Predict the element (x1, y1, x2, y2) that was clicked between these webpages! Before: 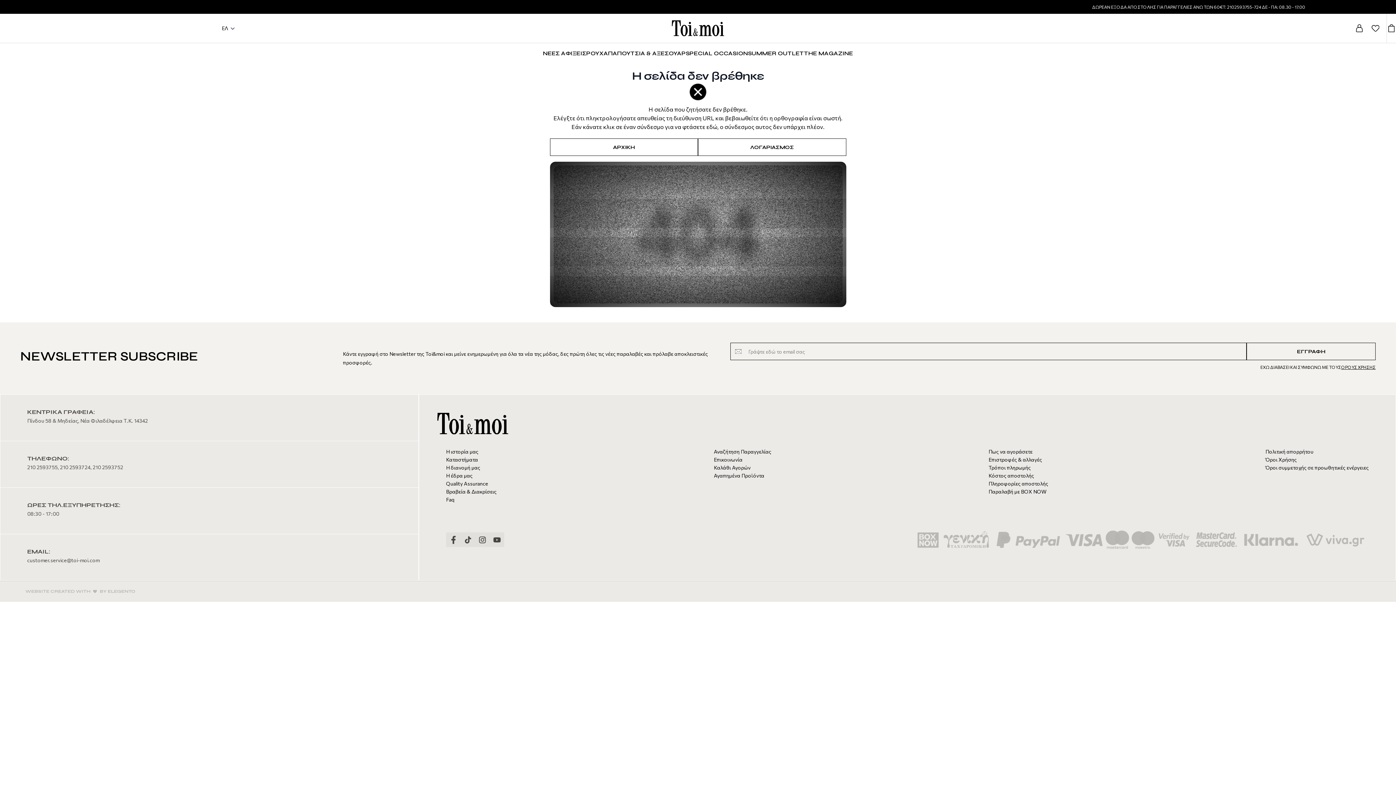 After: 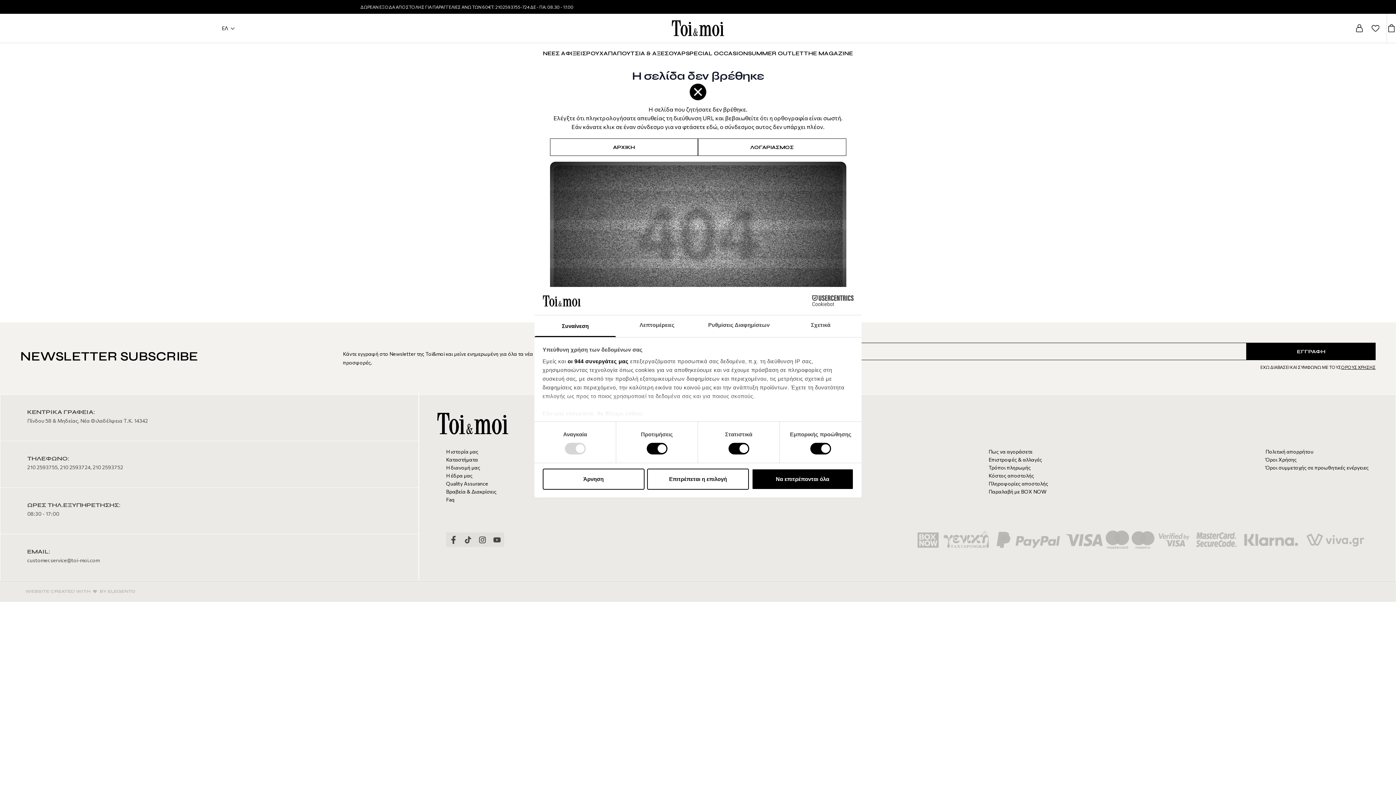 Action: label: ΕΓΓΡΑΦΗ bbox: (1246, 342, 1376, 360)